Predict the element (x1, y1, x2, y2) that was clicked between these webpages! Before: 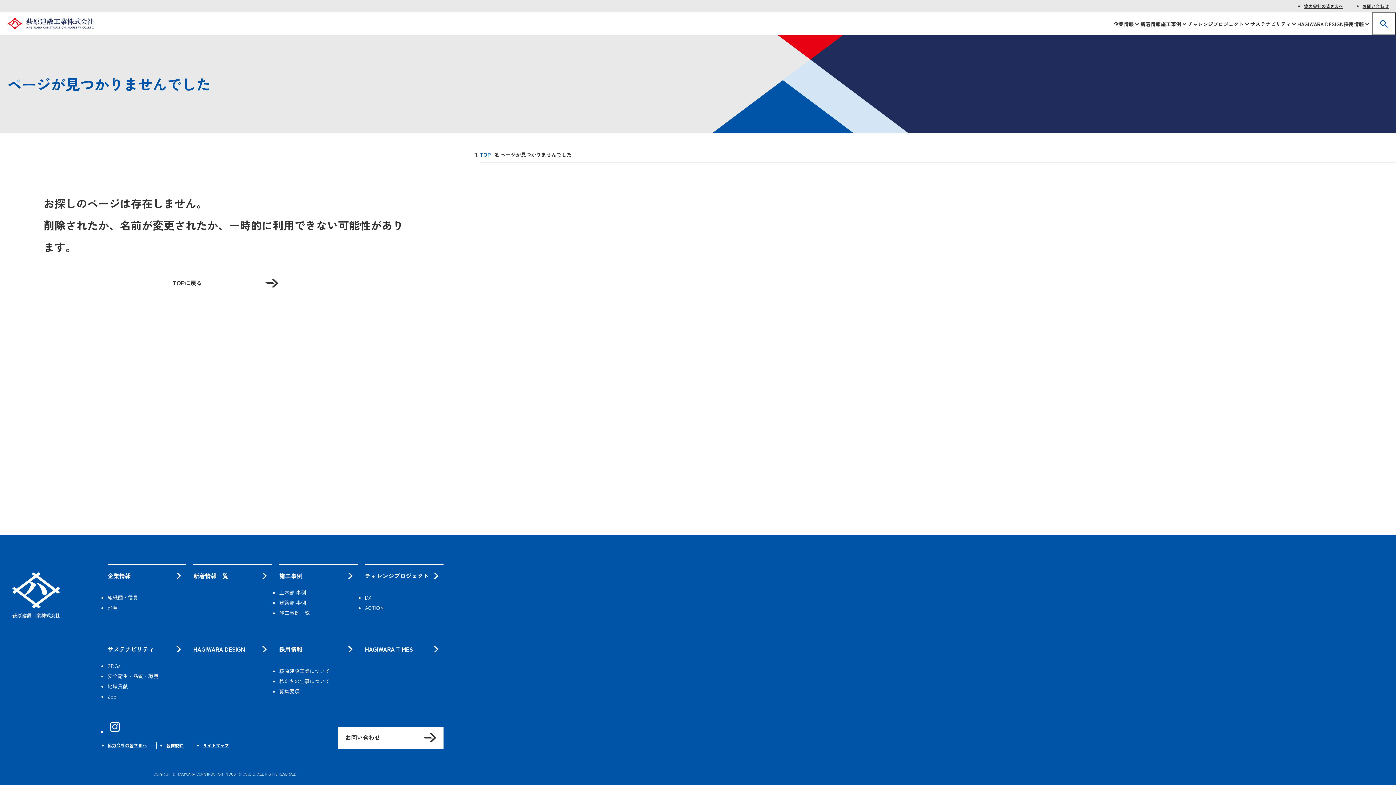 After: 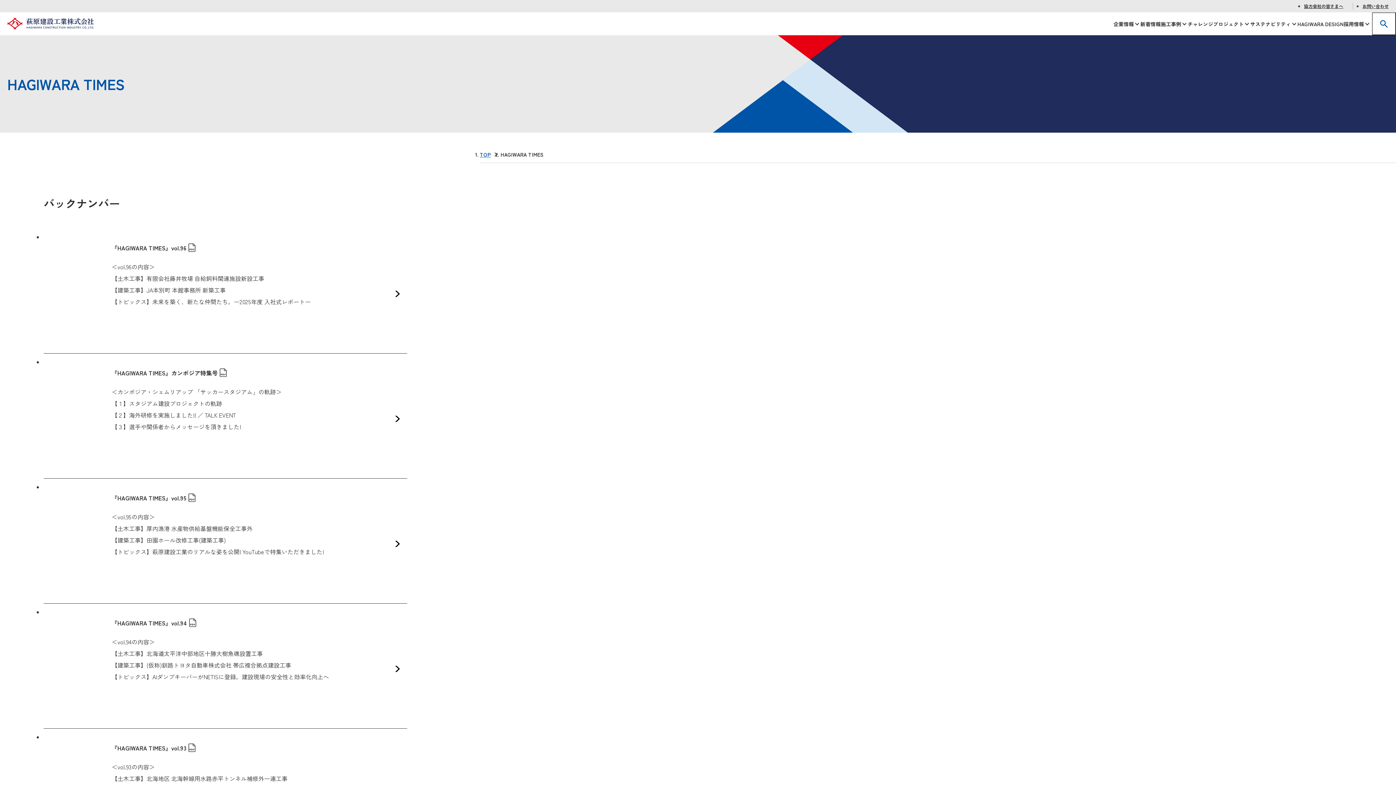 Action: label: HAGIWARA TIMES bbox: (365, 643, 443, 655)